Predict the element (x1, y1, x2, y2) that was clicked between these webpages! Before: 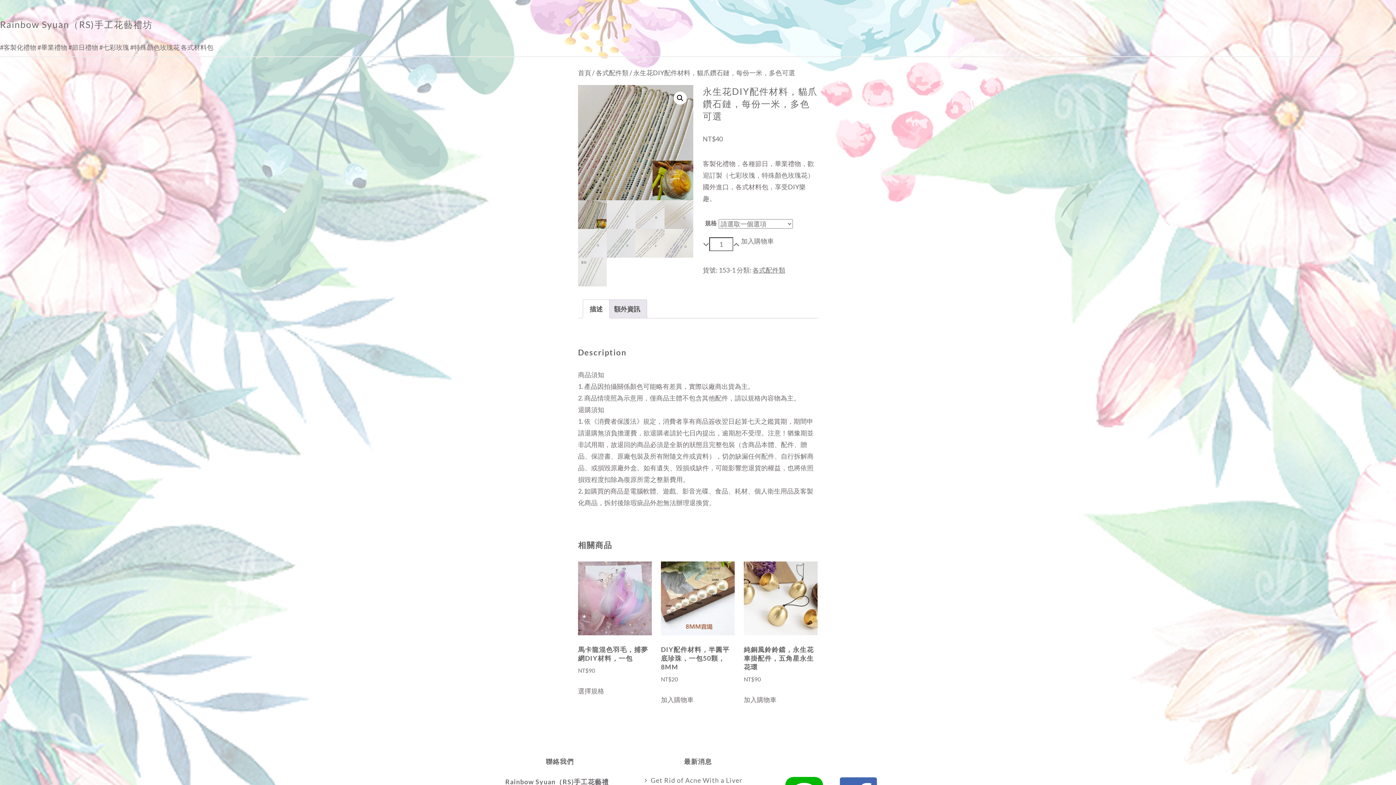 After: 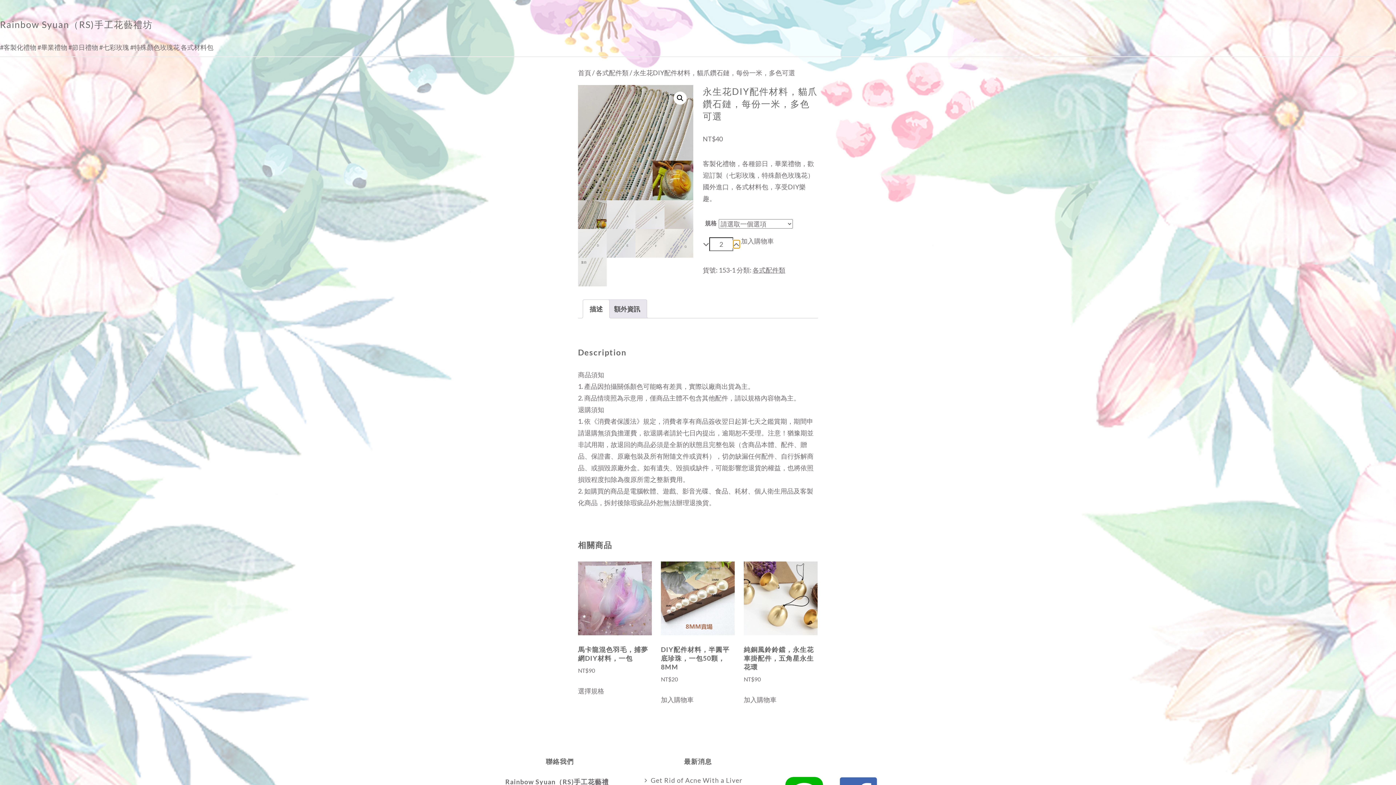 Action: bbox: (733, 240, 739, 248)